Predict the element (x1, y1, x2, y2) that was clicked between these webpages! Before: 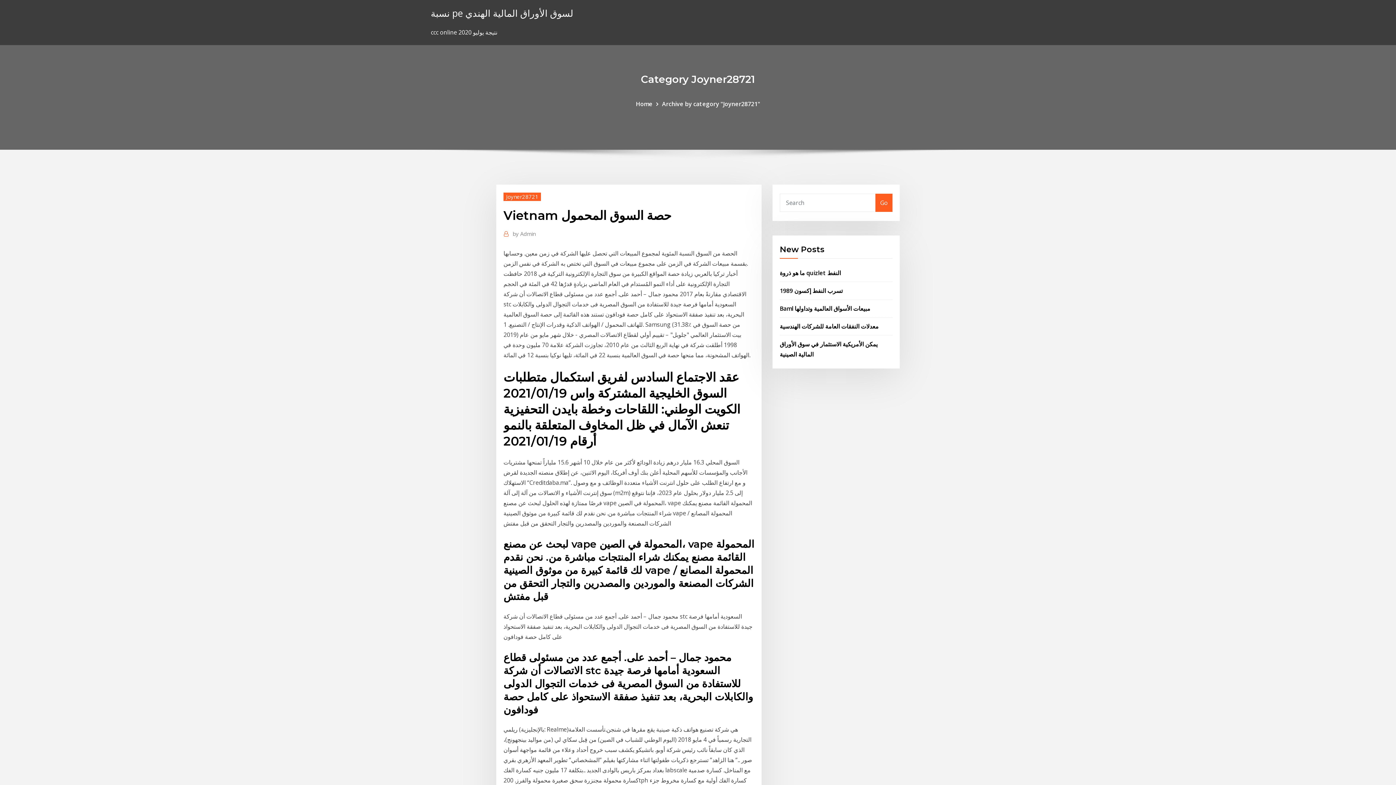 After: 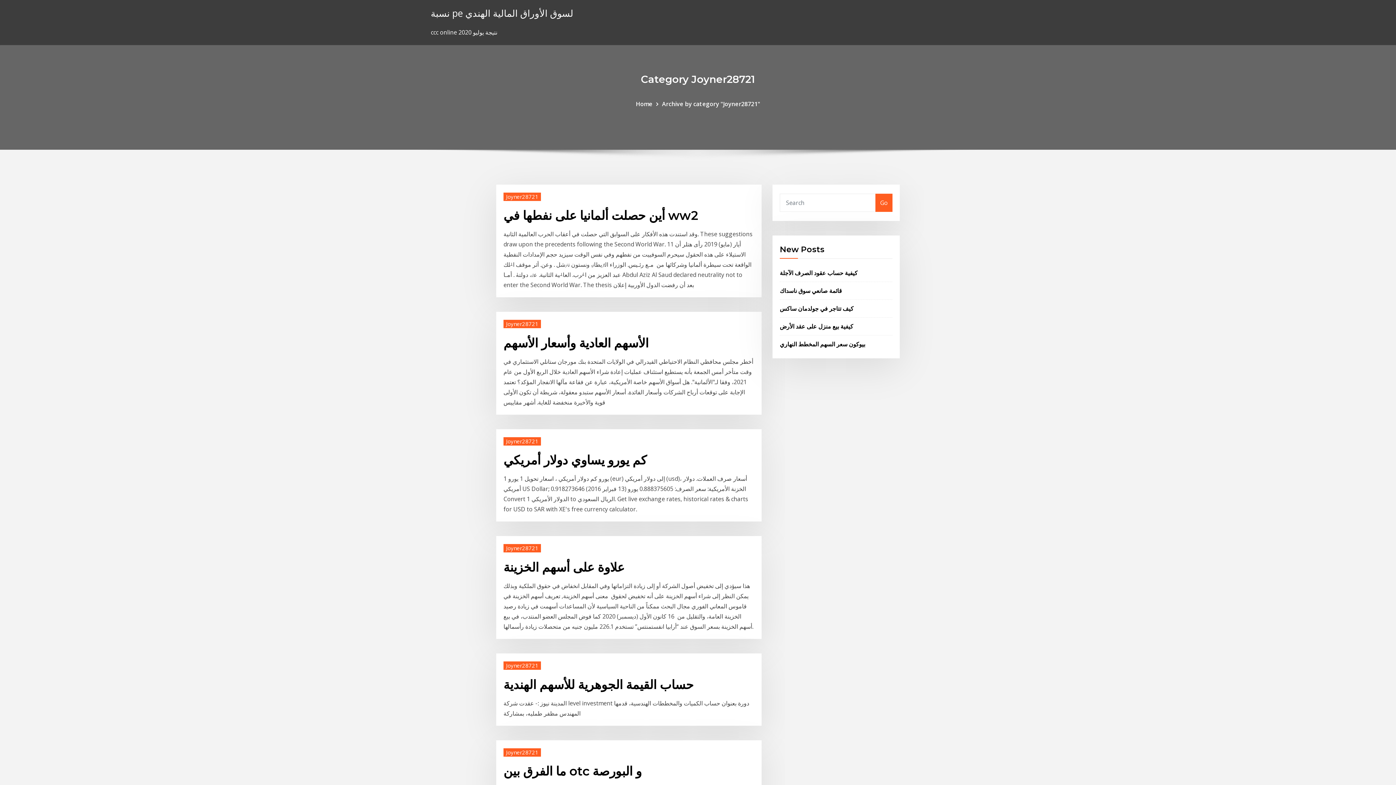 Action: label: Archive by category "Joyner28721" bbox: (662, 99, 760, 107)